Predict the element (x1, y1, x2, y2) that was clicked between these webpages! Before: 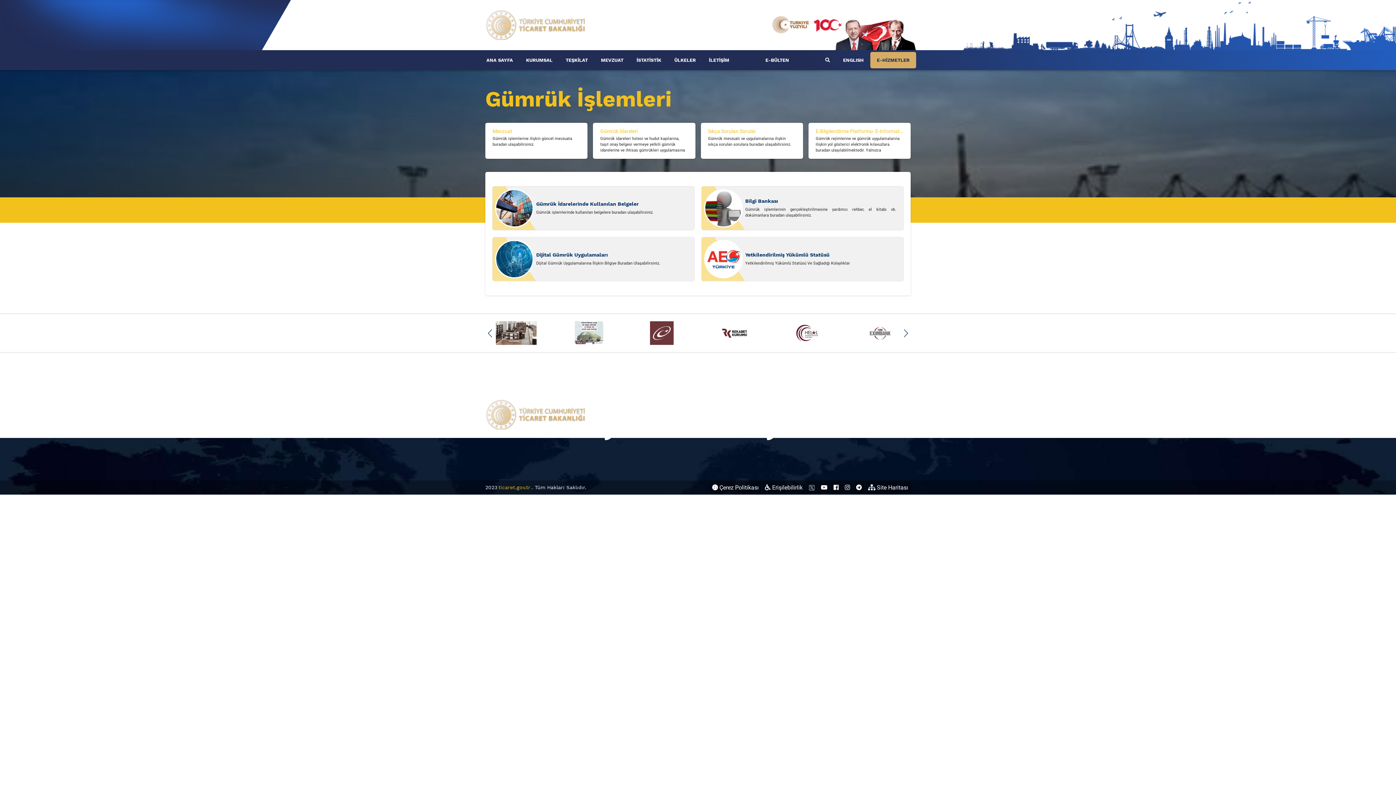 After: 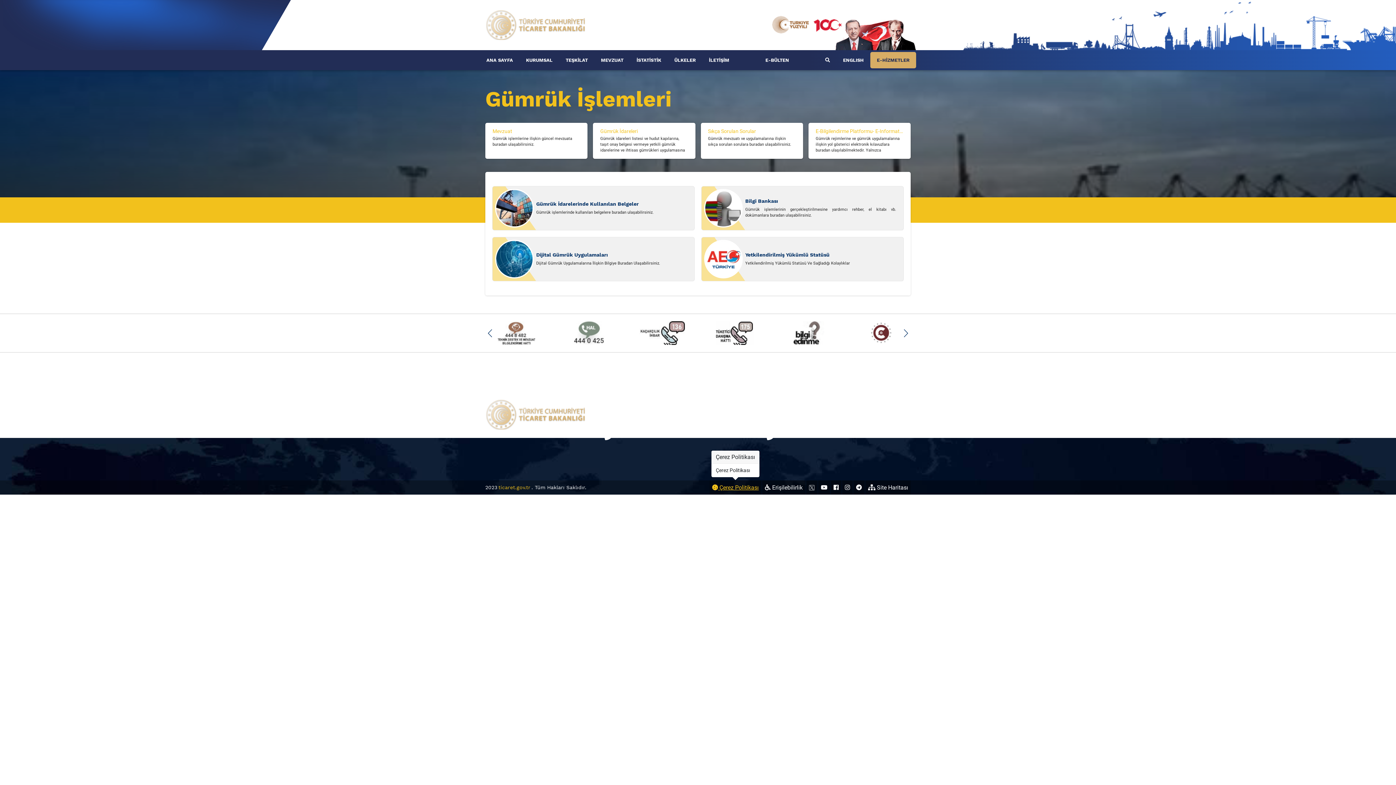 Action: label:  Çerez Politikası bbox: (709, 480, 761, 494)